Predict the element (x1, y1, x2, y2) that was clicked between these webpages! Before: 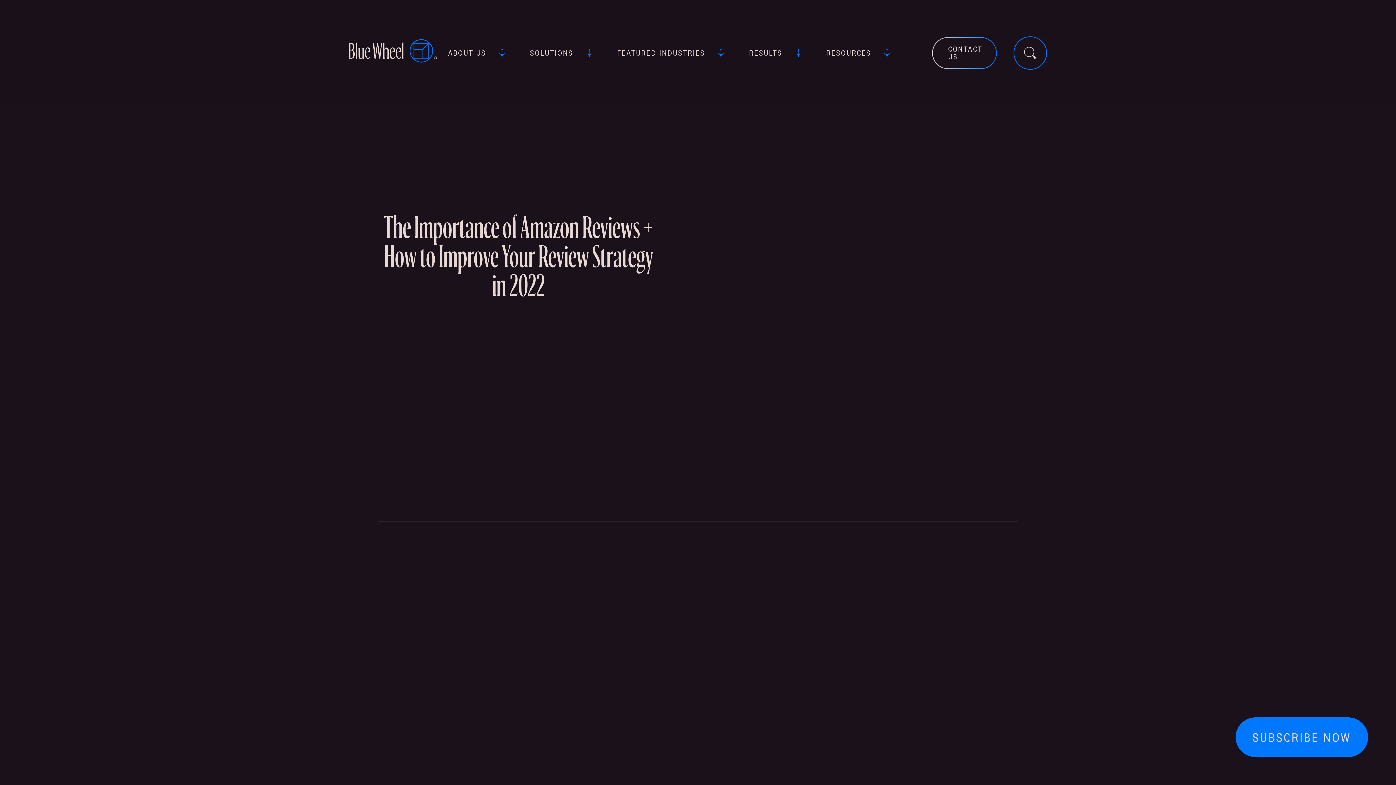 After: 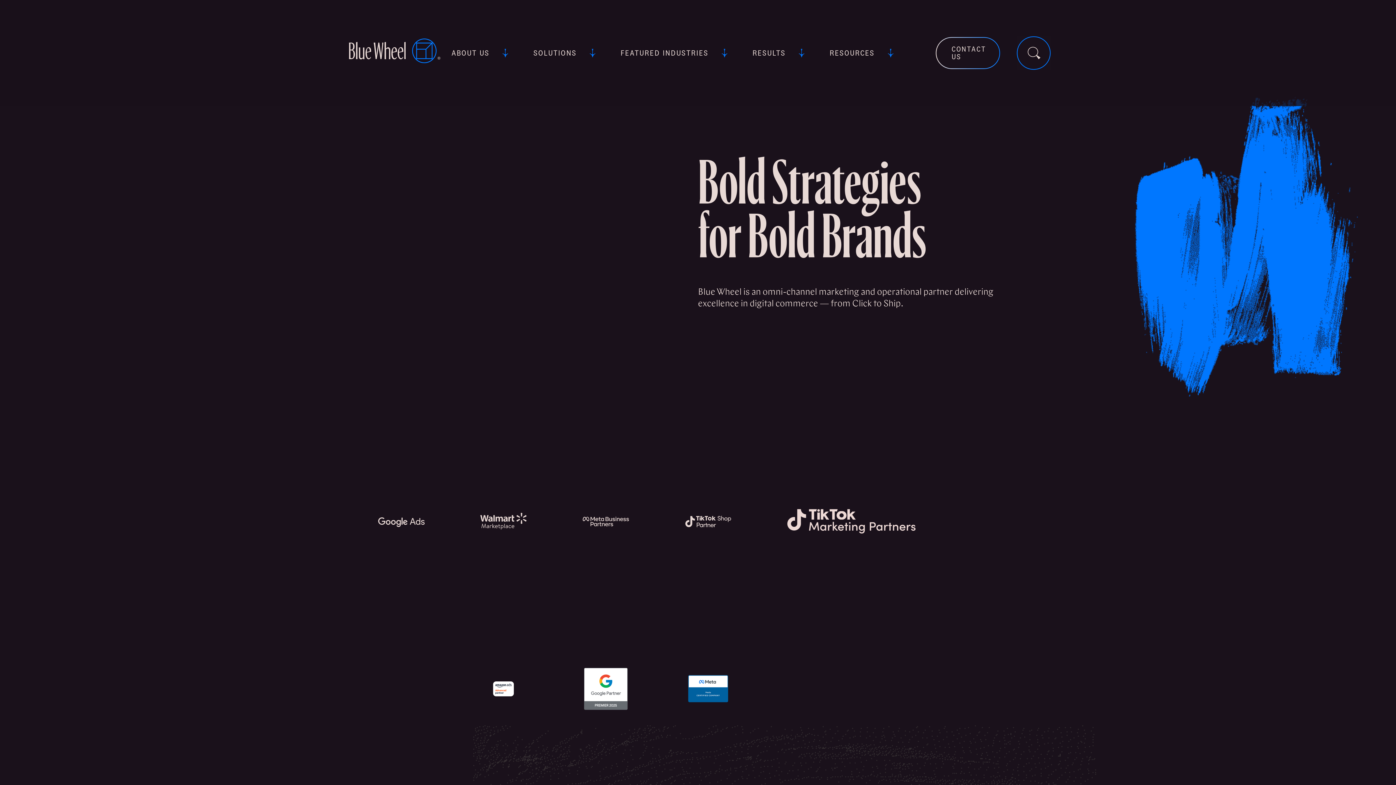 Action: label: home bbox: (349, 39, 437, 67)